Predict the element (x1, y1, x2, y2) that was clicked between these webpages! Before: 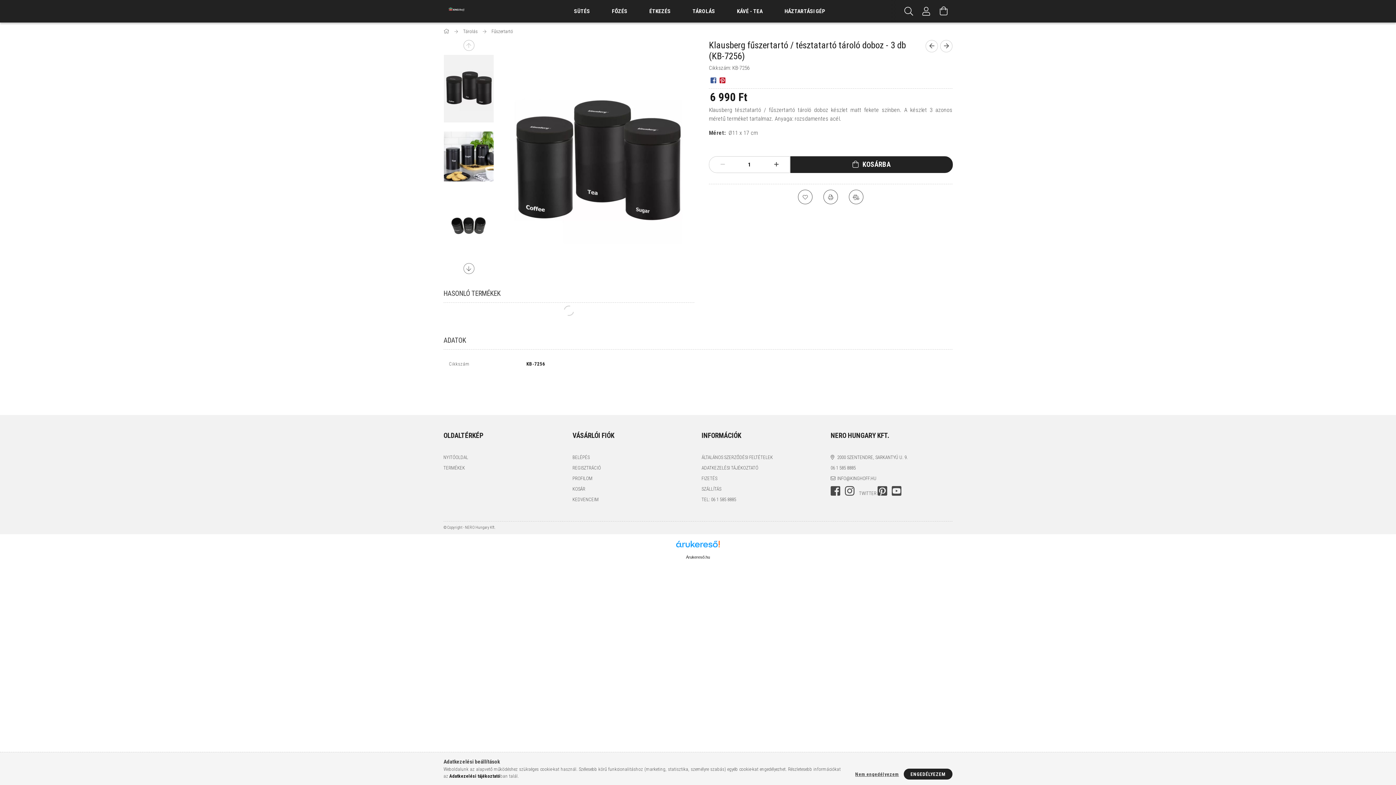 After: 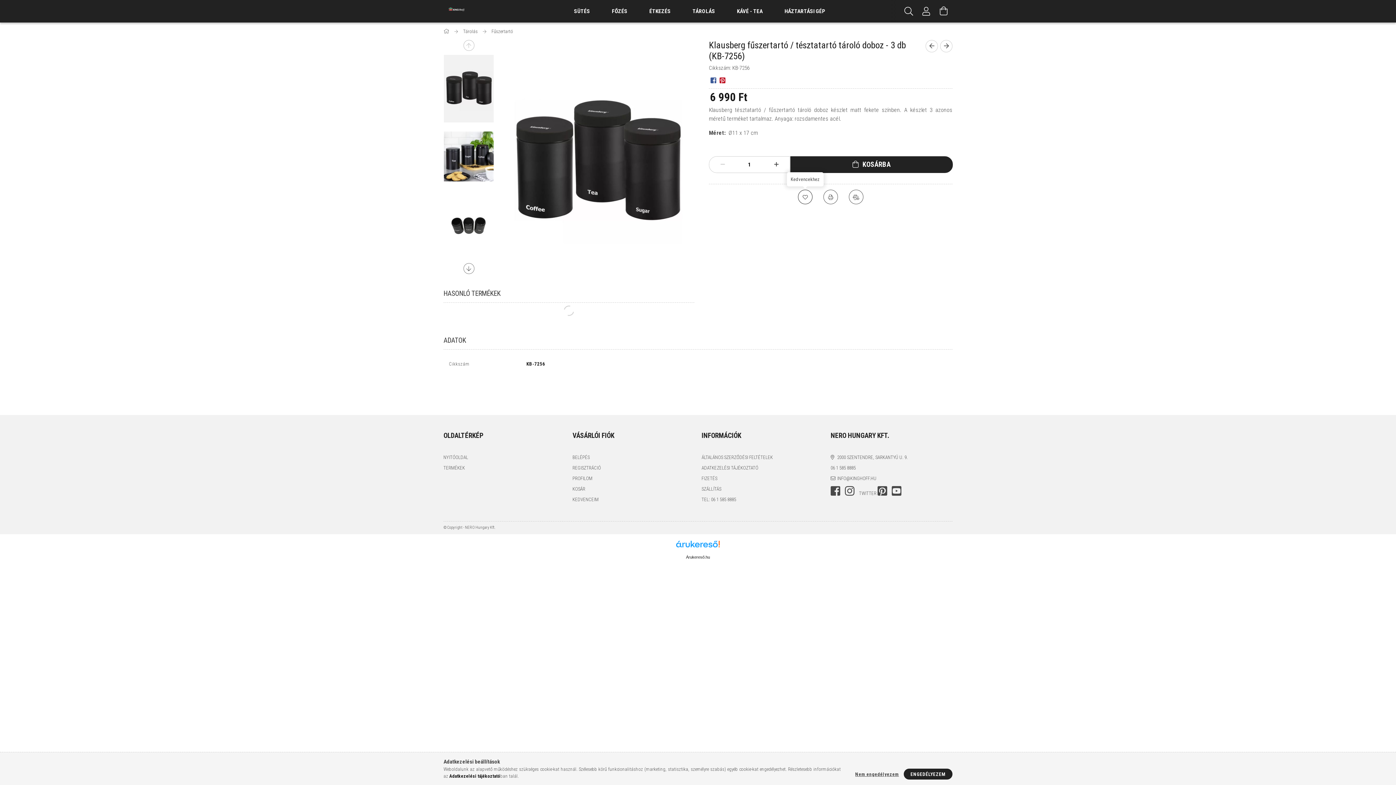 Action: label: Kedvencekhez bbox: (798, 189, 812, 204)